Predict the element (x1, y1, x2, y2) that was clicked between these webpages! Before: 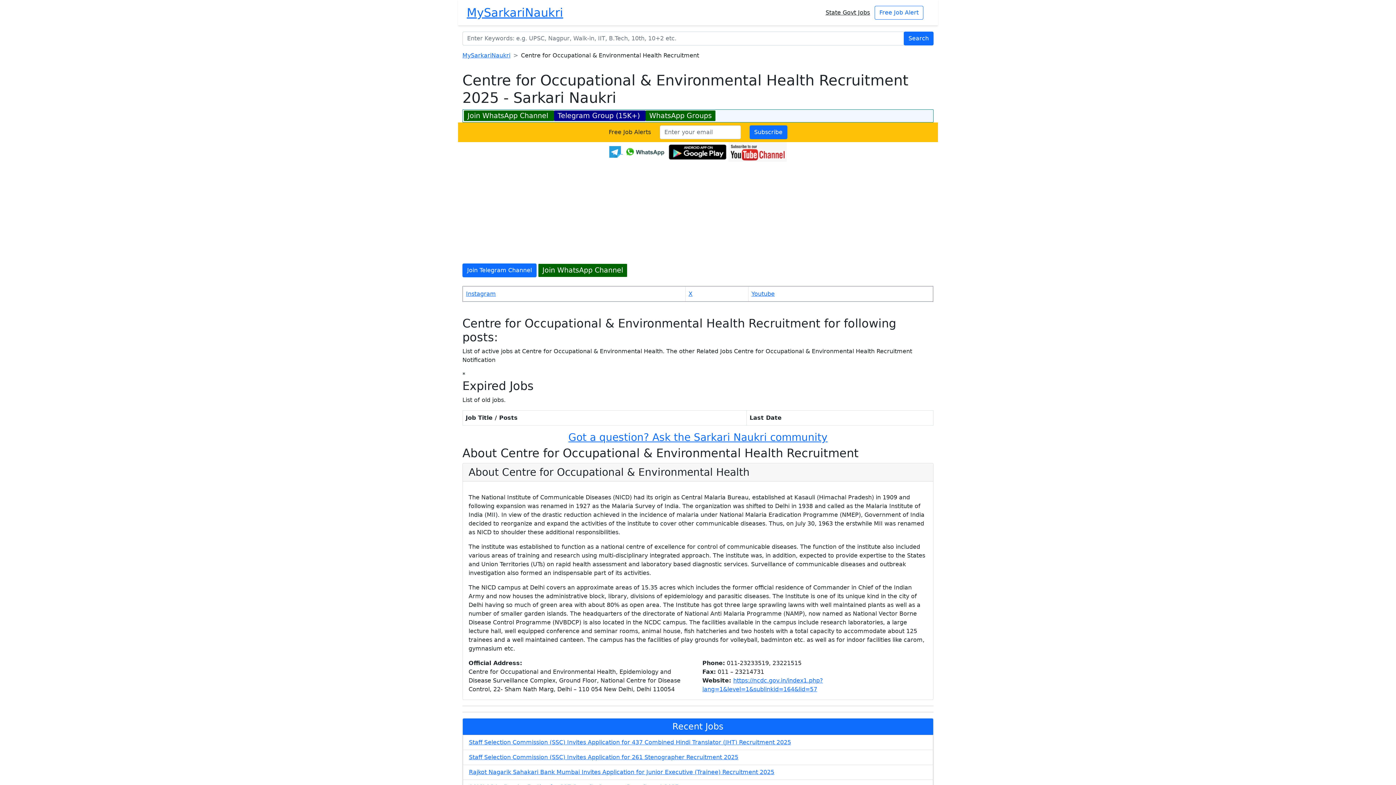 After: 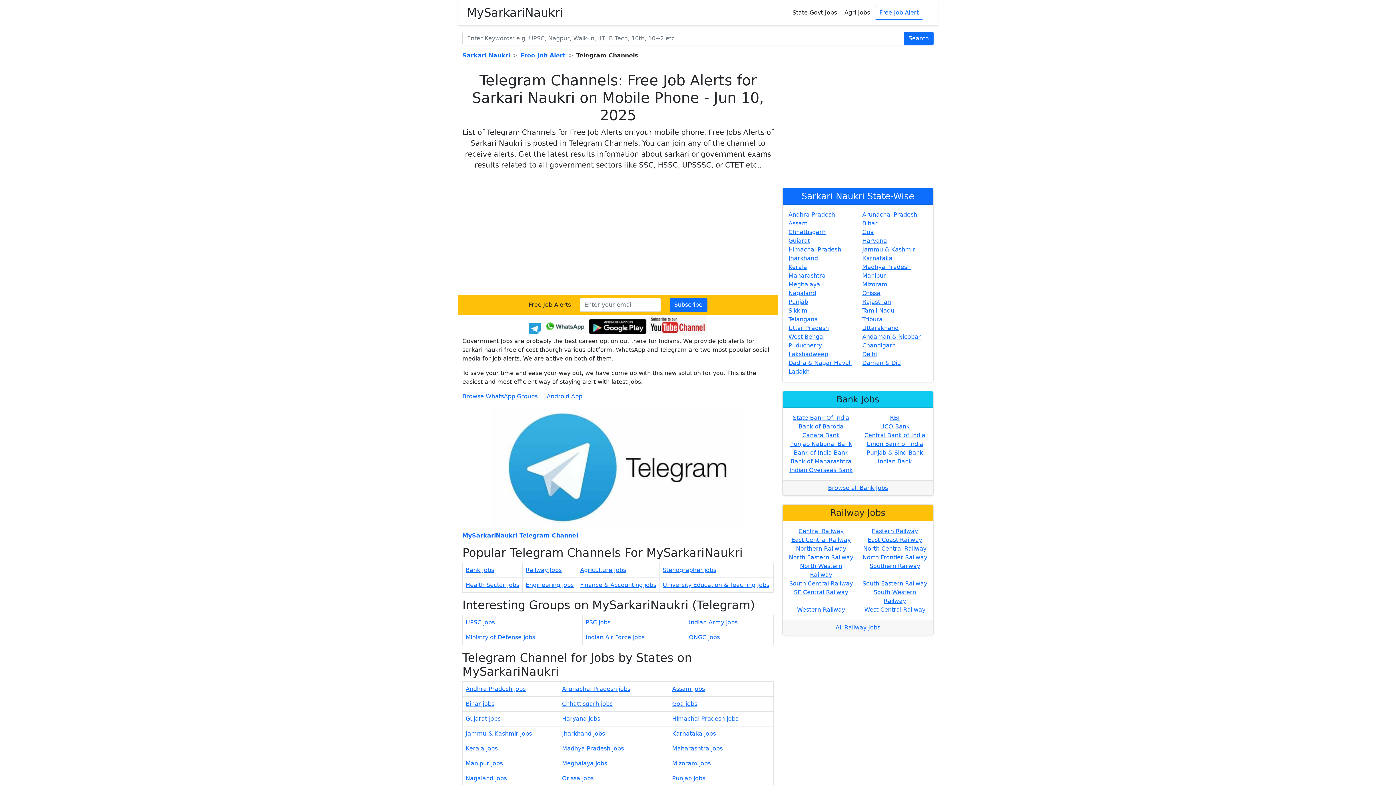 Action: label:   bbox: (609, 148, 622, 155)